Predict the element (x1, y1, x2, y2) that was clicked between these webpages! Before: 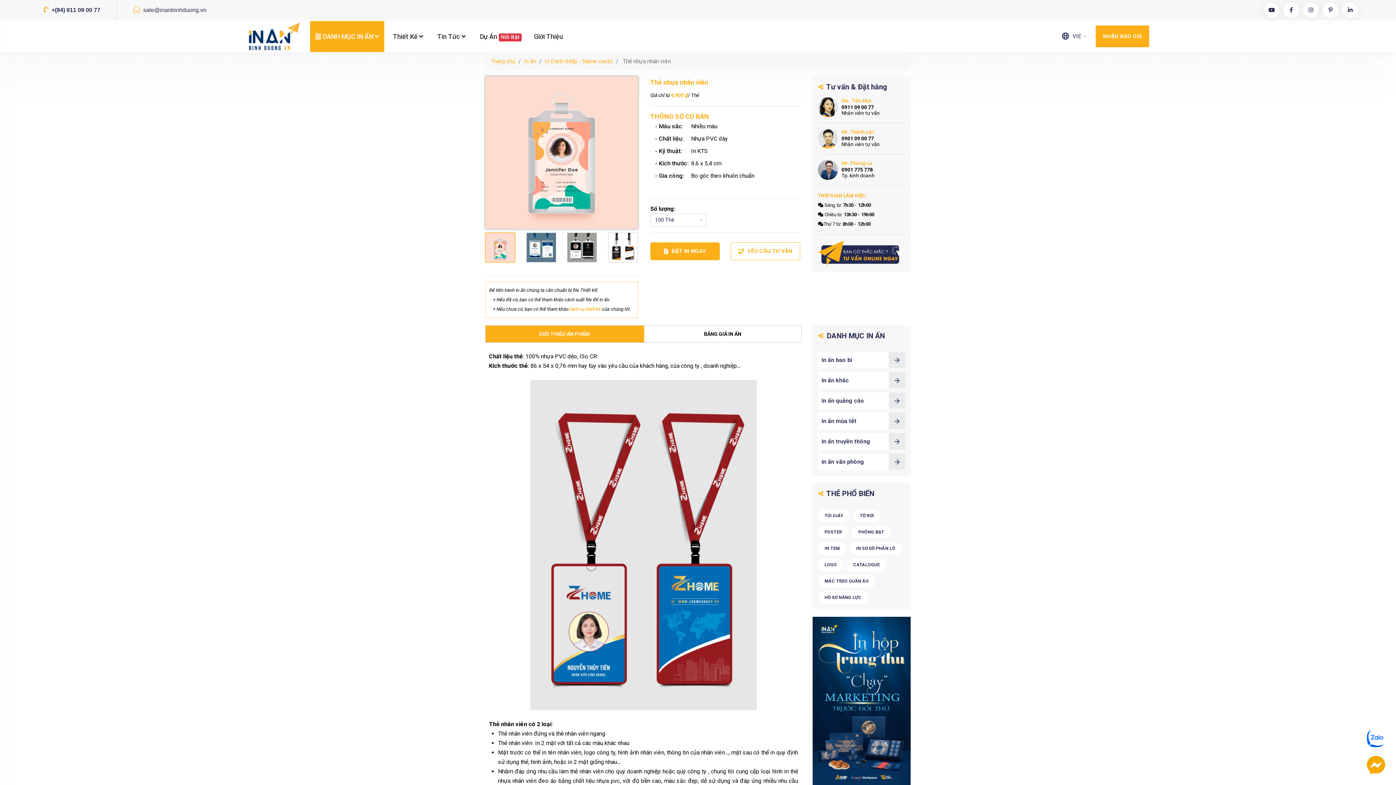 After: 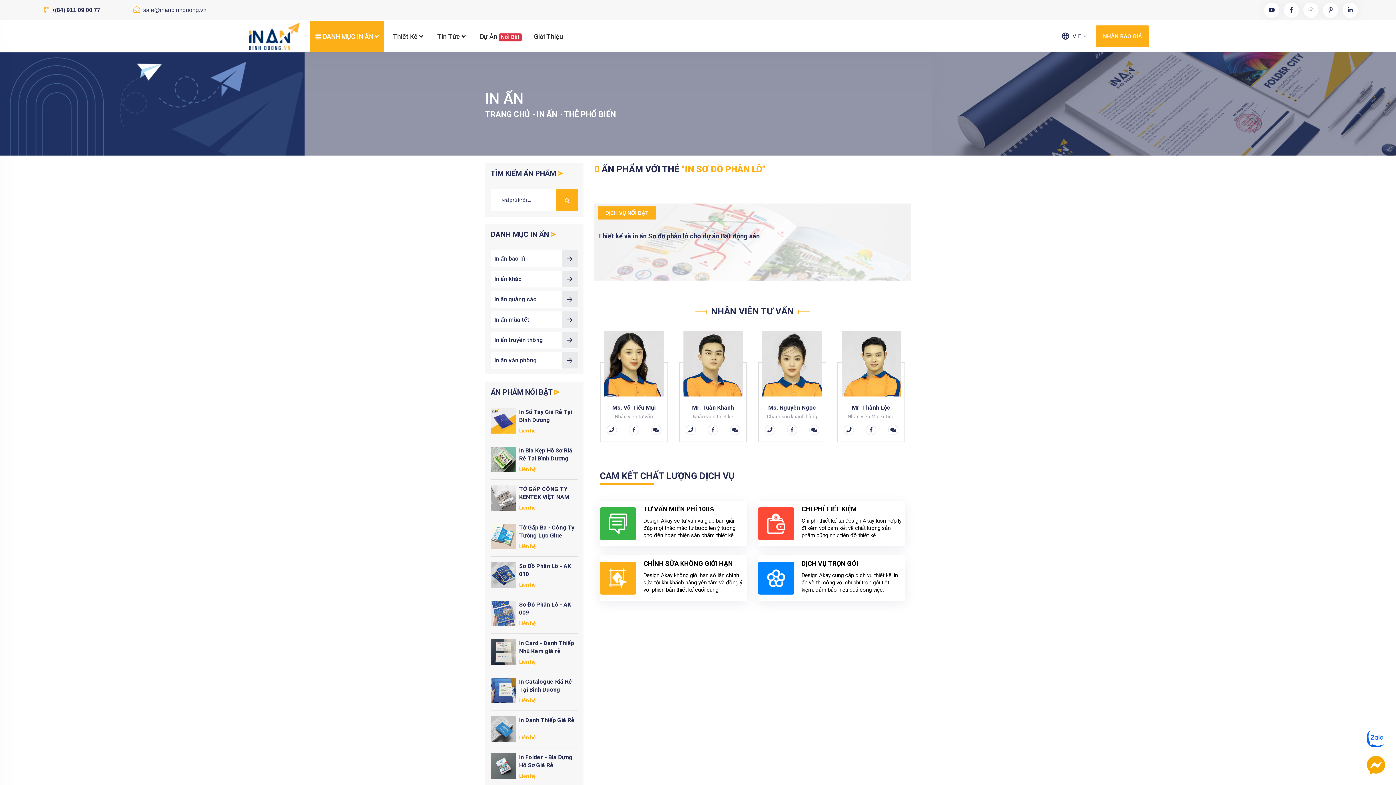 Action: label: IN SƠ DỒ PHÂN LÔ bbox: (849, 542, 902, 555)